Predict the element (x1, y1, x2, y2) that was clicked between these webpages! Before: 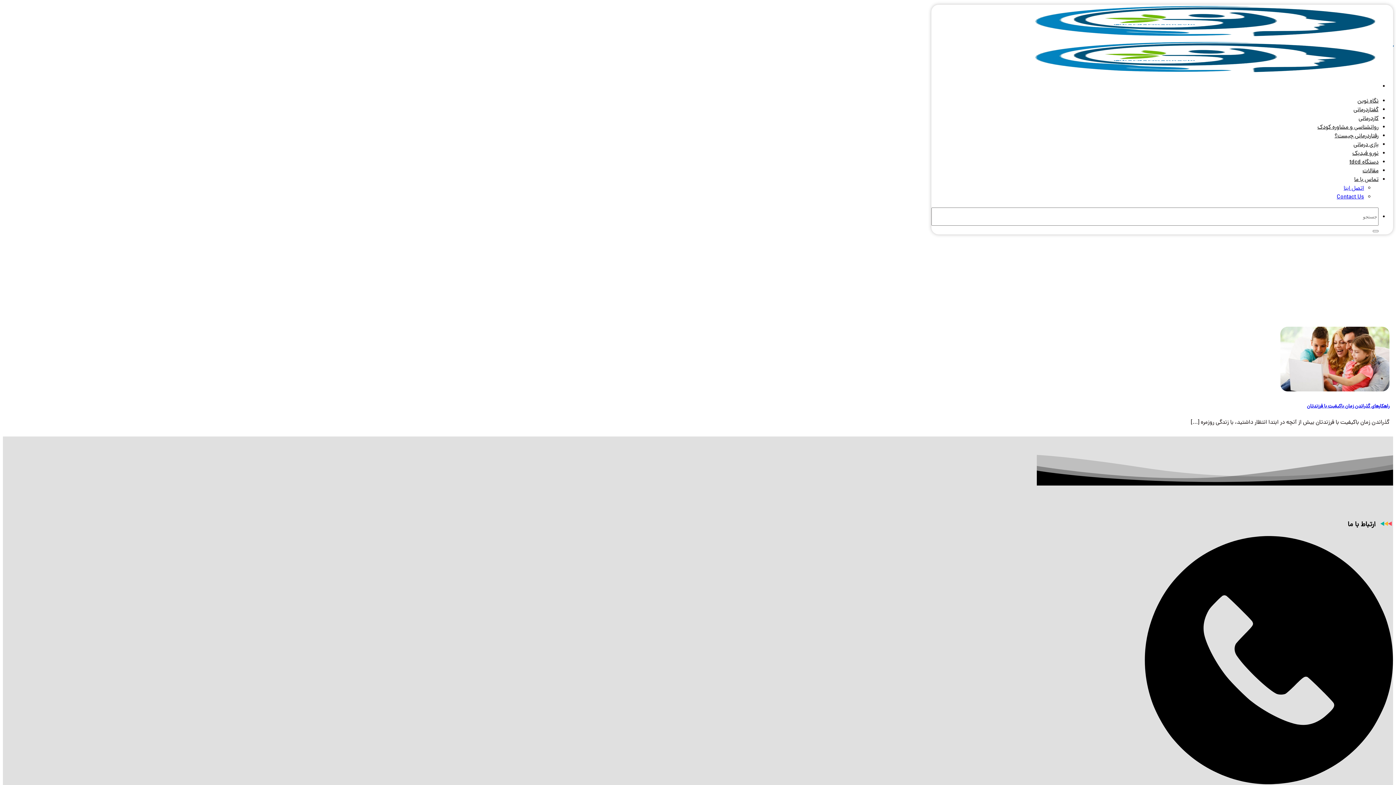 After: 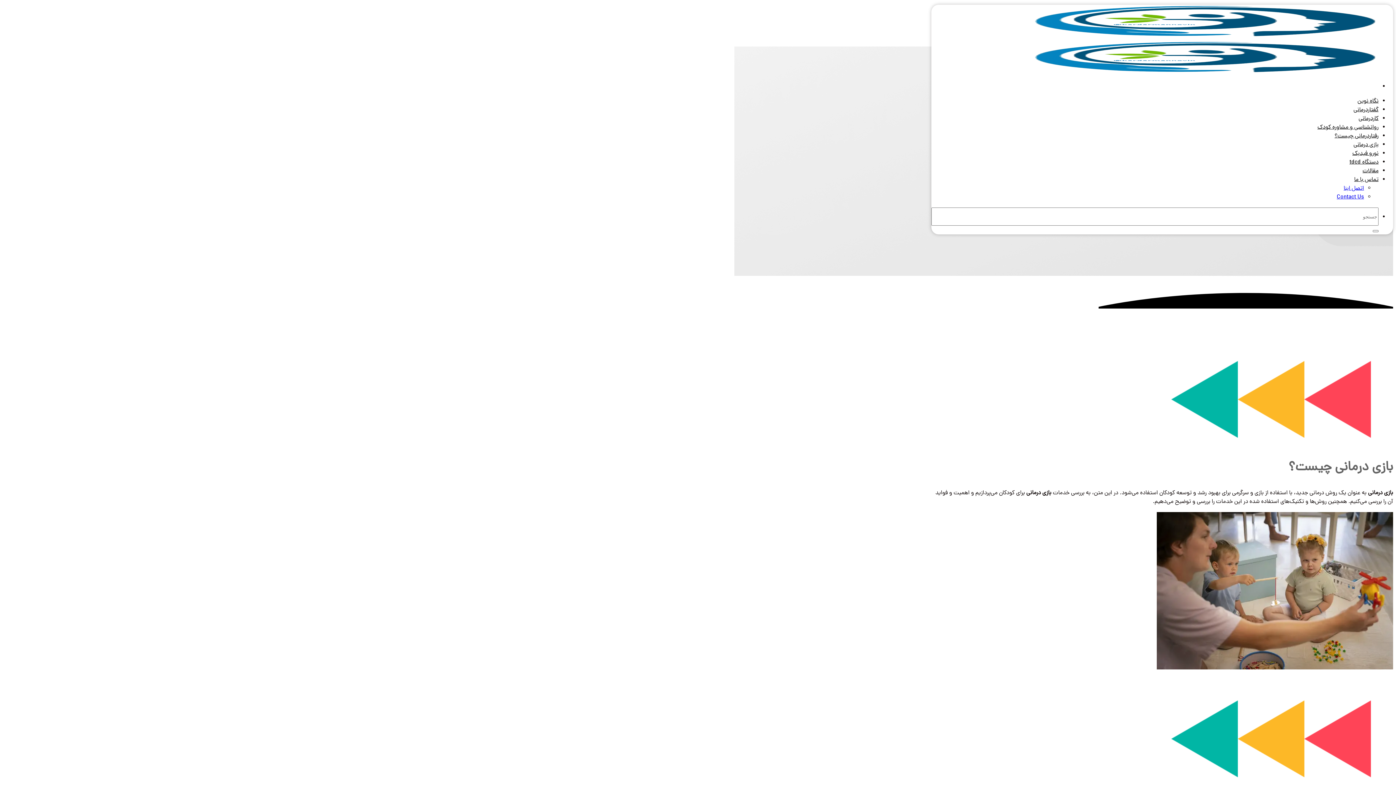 Action: bbox: (1353, 140, 1378, 149) label: بازی درمانی